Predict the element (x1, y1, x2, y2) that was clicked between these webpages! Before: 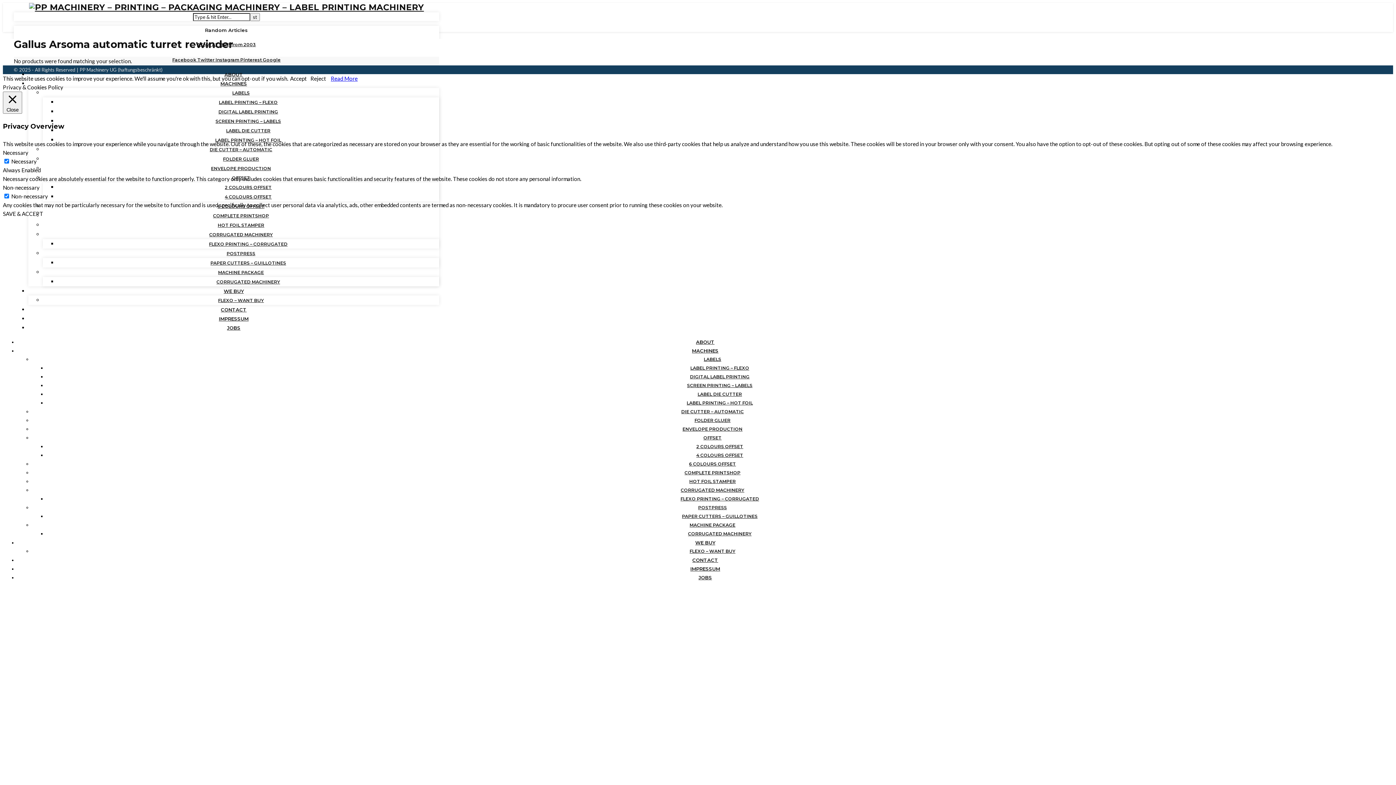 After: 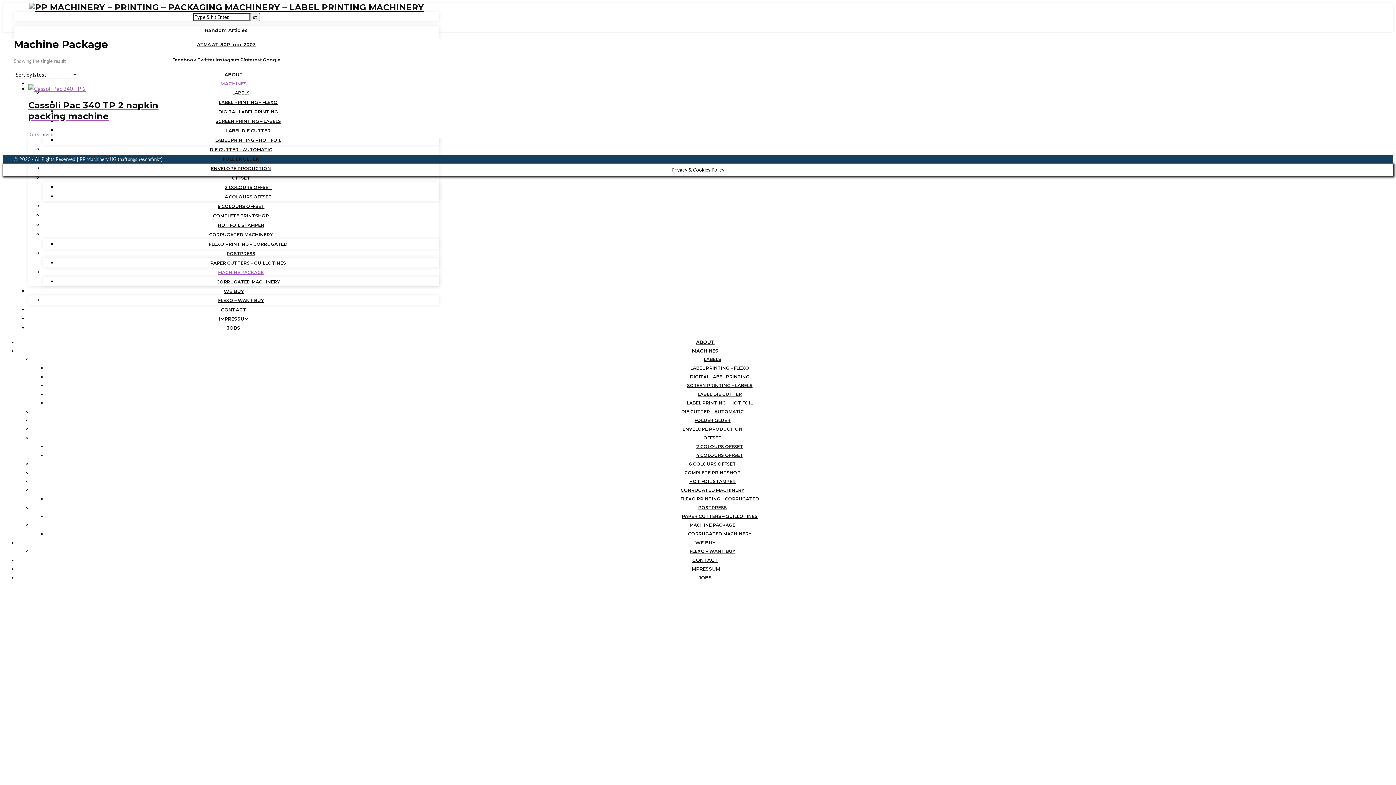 Action: bbox: (218, 269, 264, 275) label: MACHINE PACKAGE